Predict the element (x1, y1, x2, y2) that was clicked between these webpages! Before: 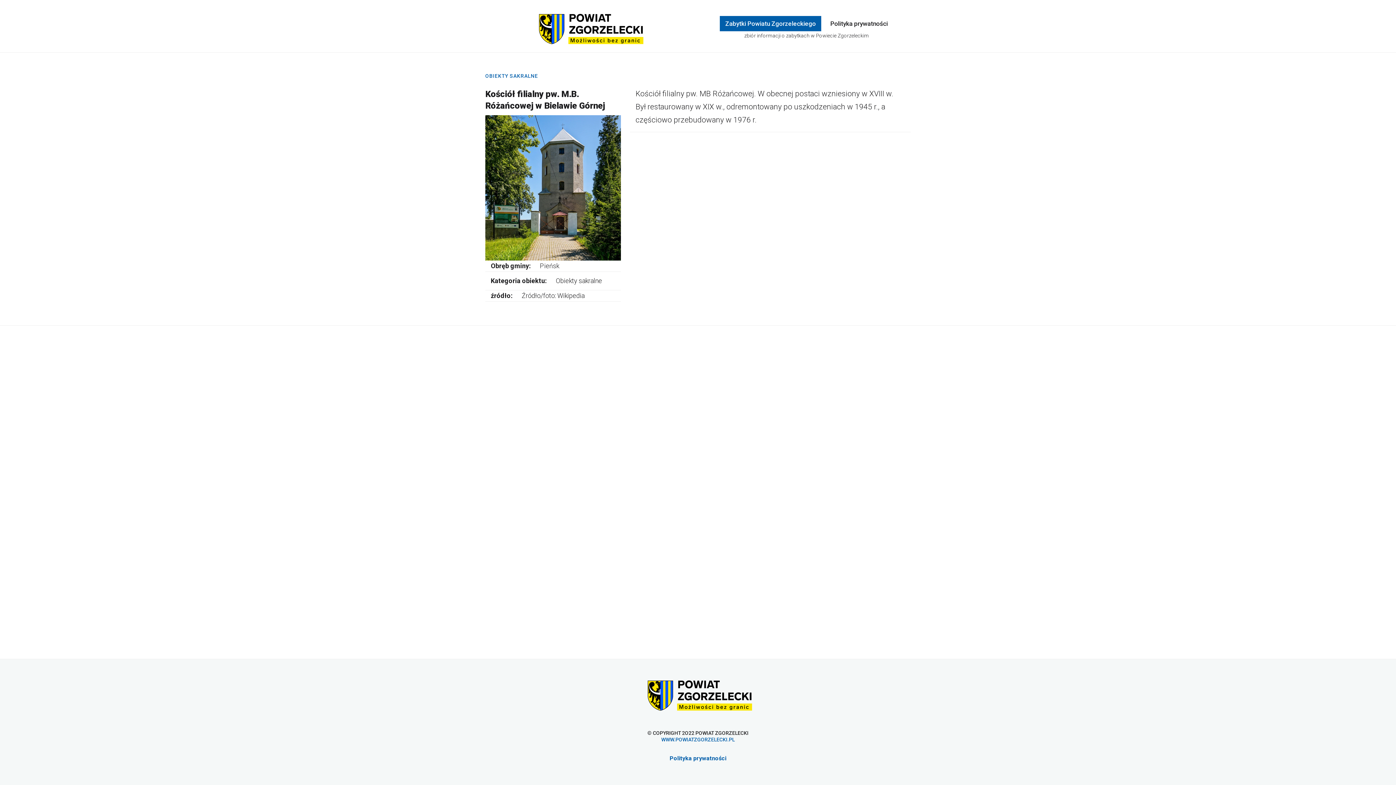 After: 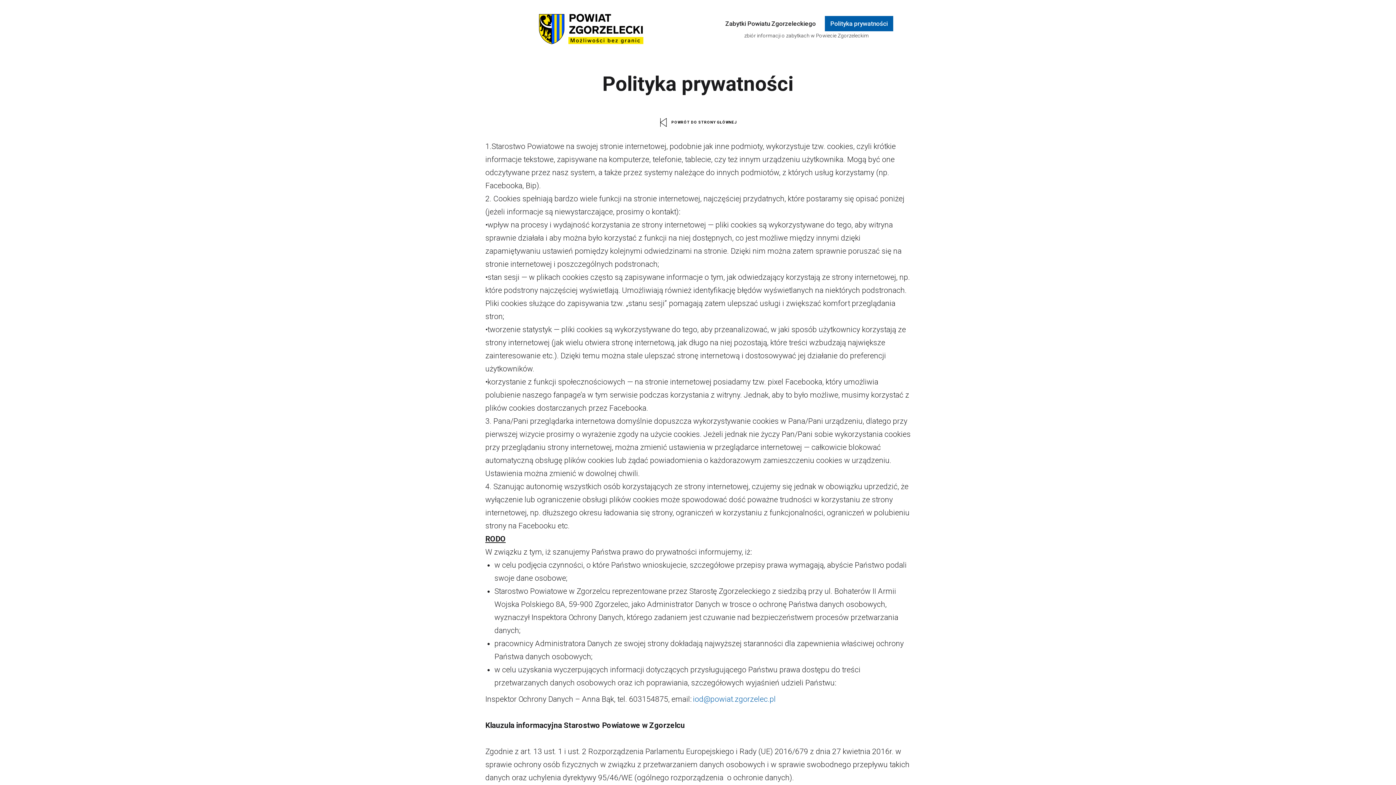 Action: label: Polityka prywatności bbox: (669, 755, 726, 762)